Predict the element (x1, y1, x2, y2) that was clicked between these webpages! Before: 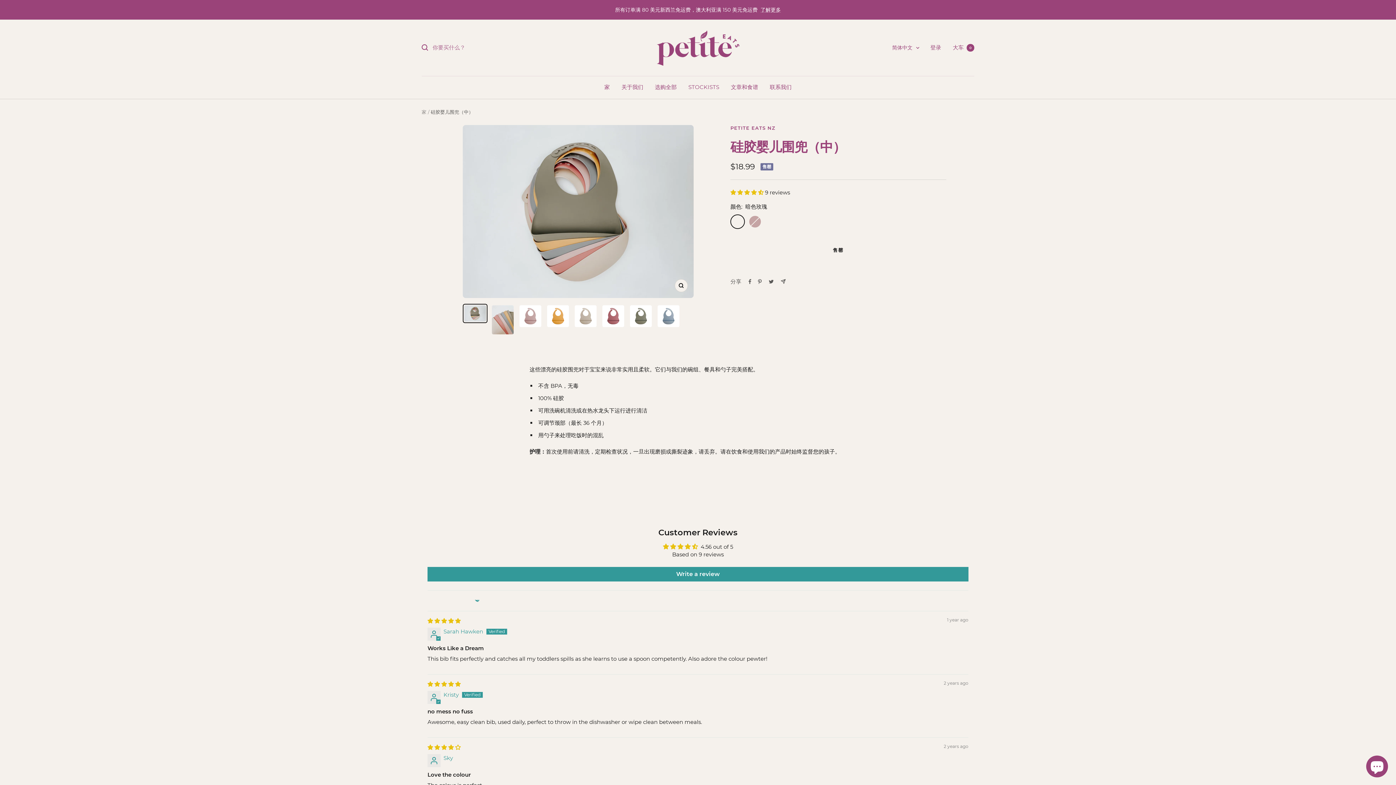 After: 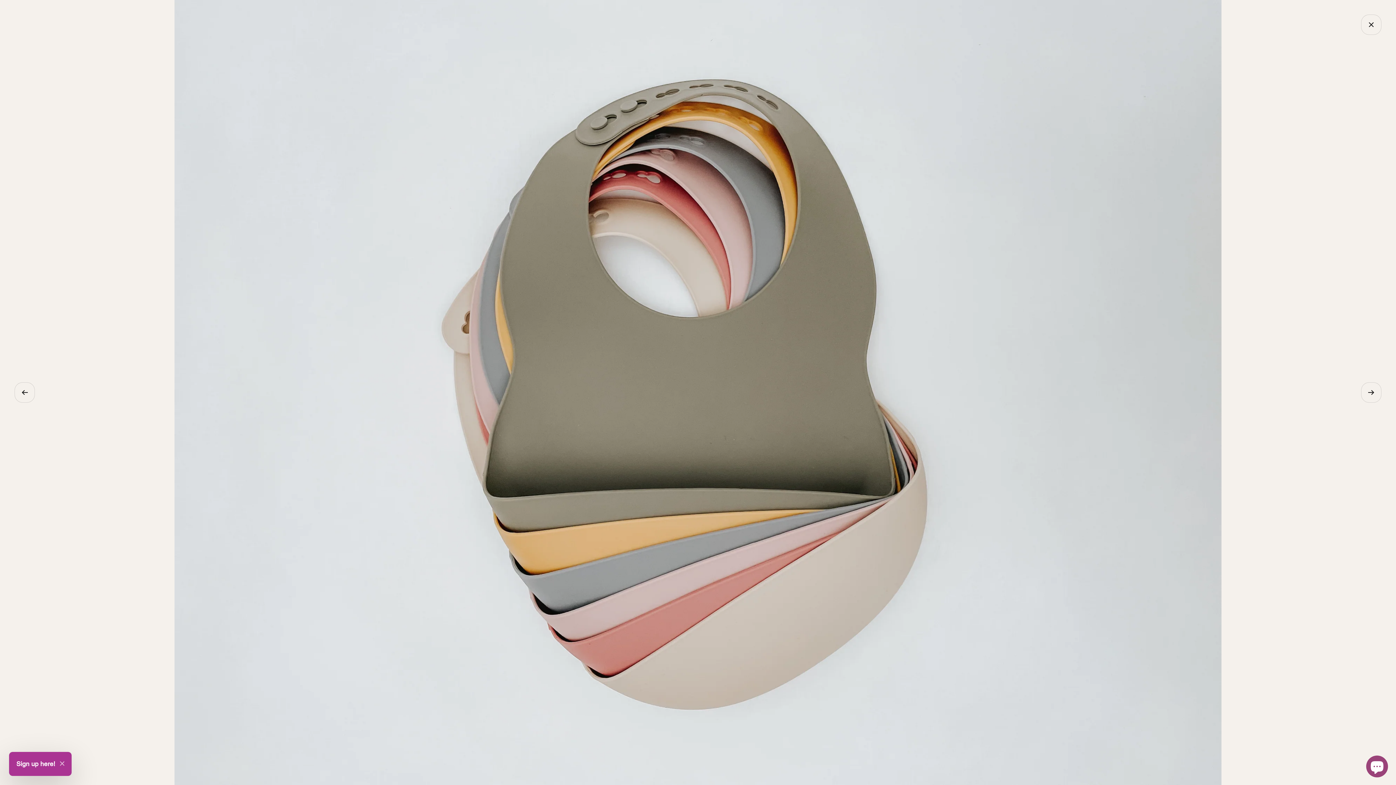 Action: bbox: (674, 279, 687, 292) label: 飞涨